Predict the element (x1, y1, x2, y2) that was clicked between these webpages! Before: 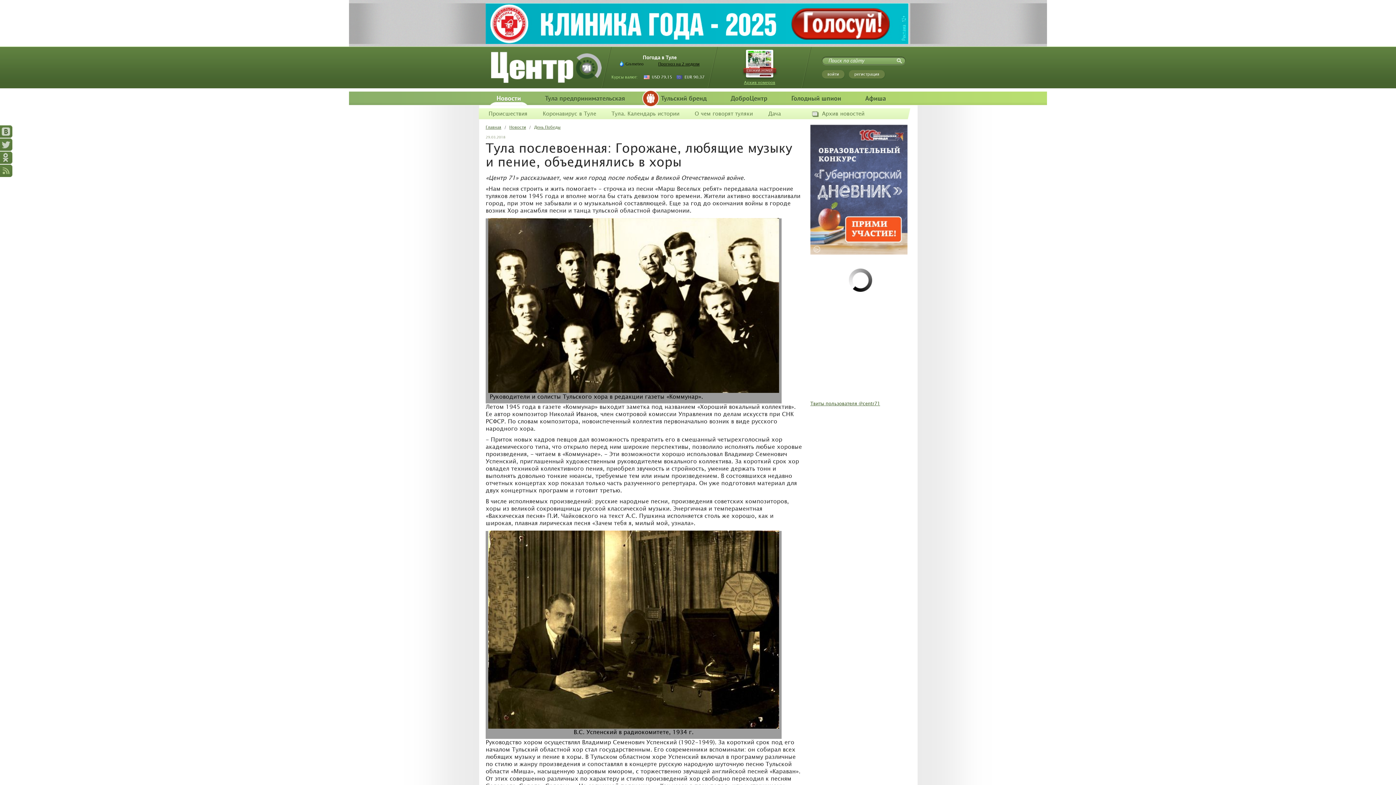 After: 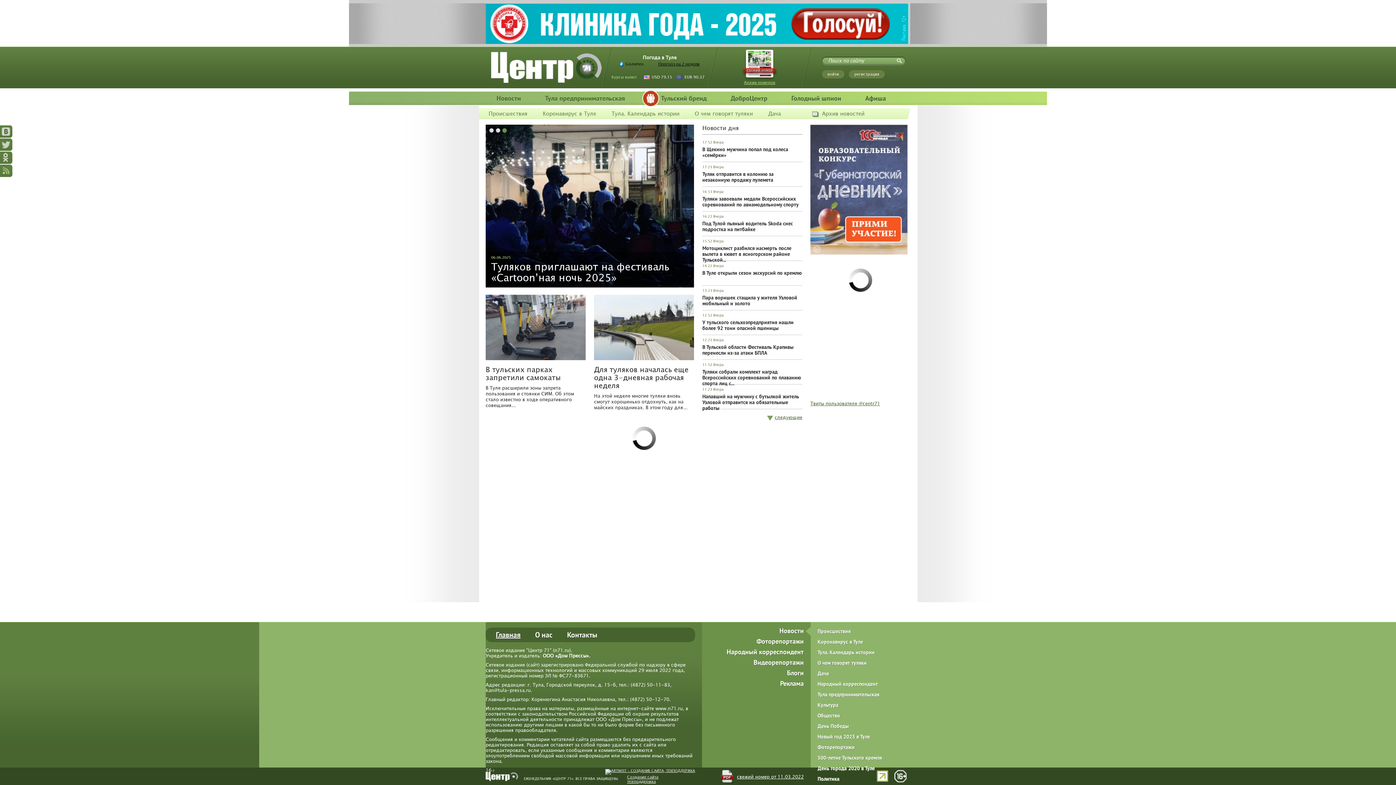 Action: bbox: (491, 52, 601, 82)